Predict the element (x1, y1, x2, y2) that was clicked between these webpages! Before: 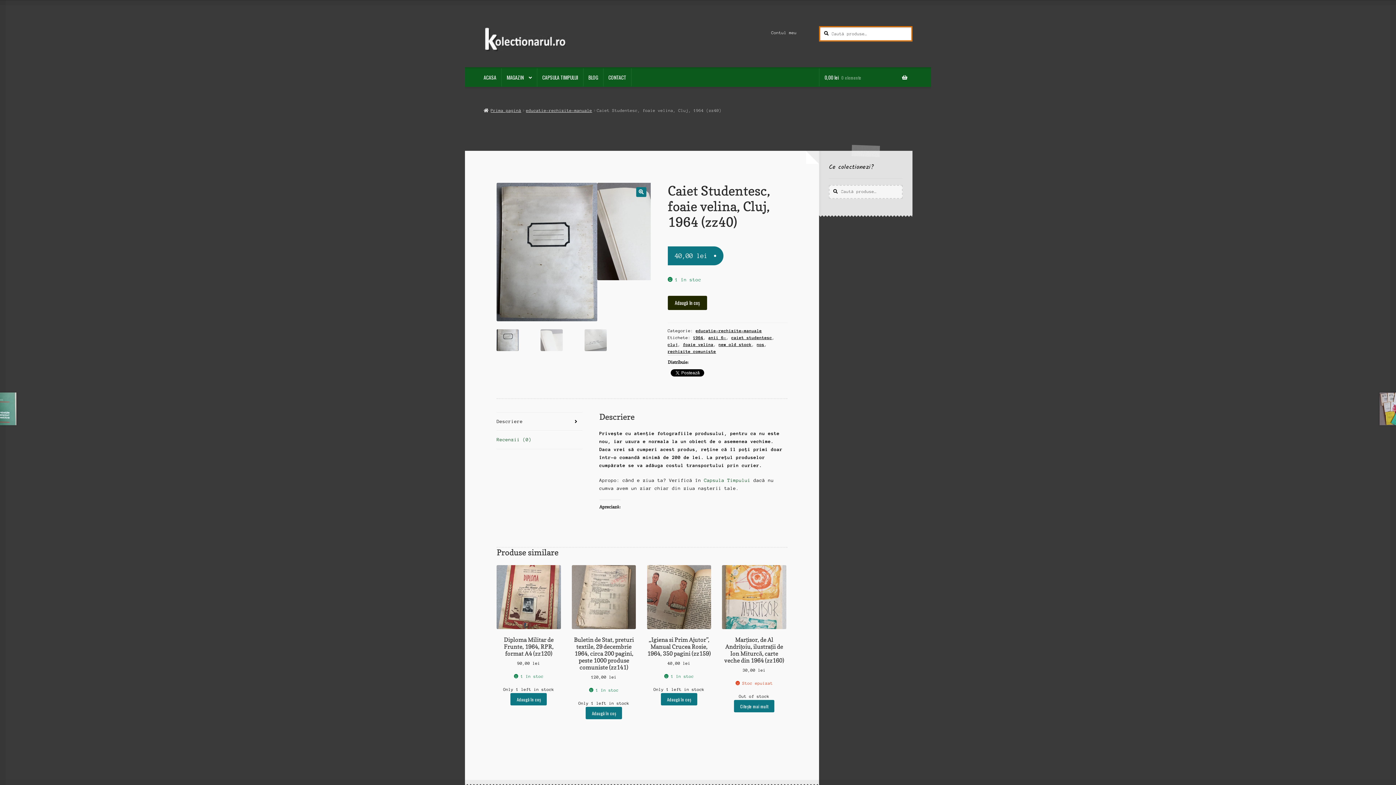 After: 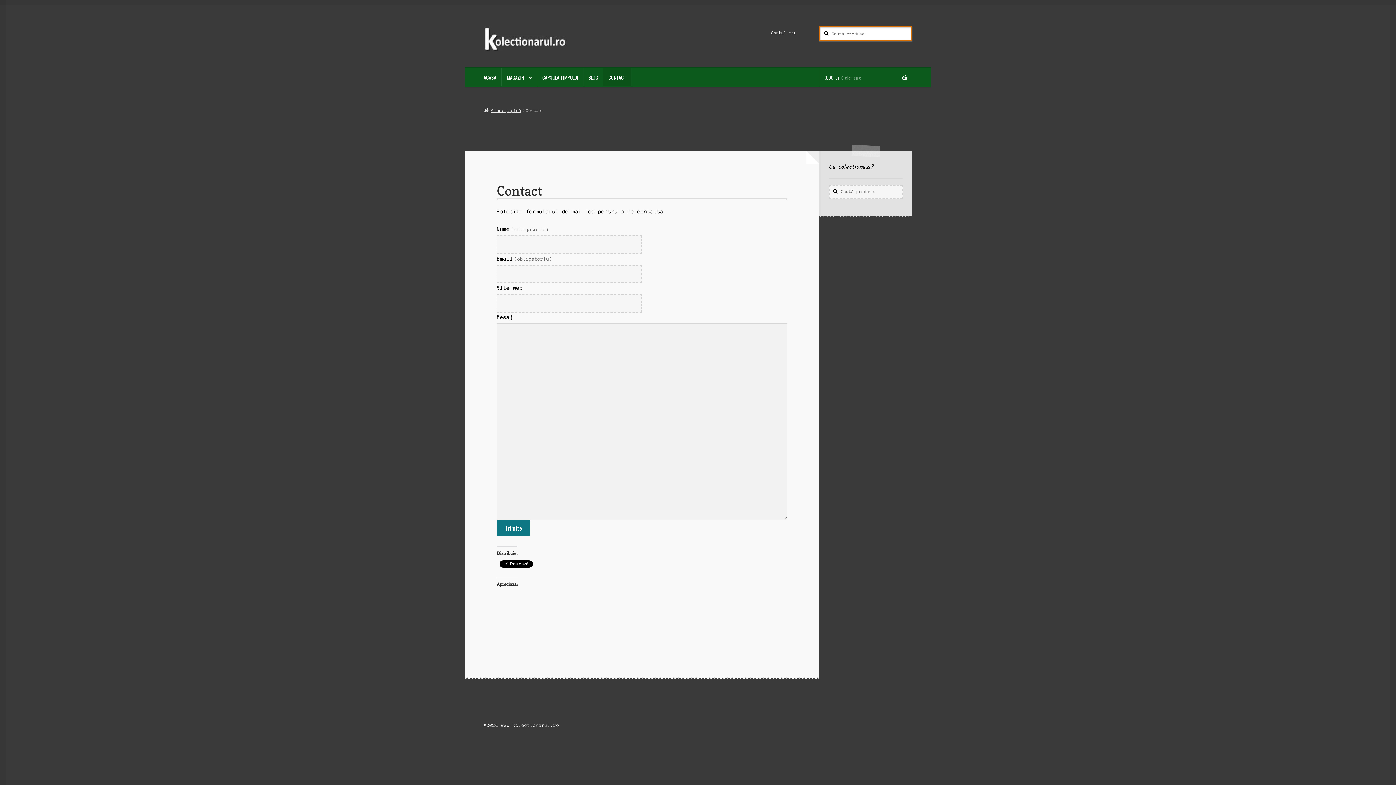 Action: bbox: (603, 68, 631, 86) label: CONTACT